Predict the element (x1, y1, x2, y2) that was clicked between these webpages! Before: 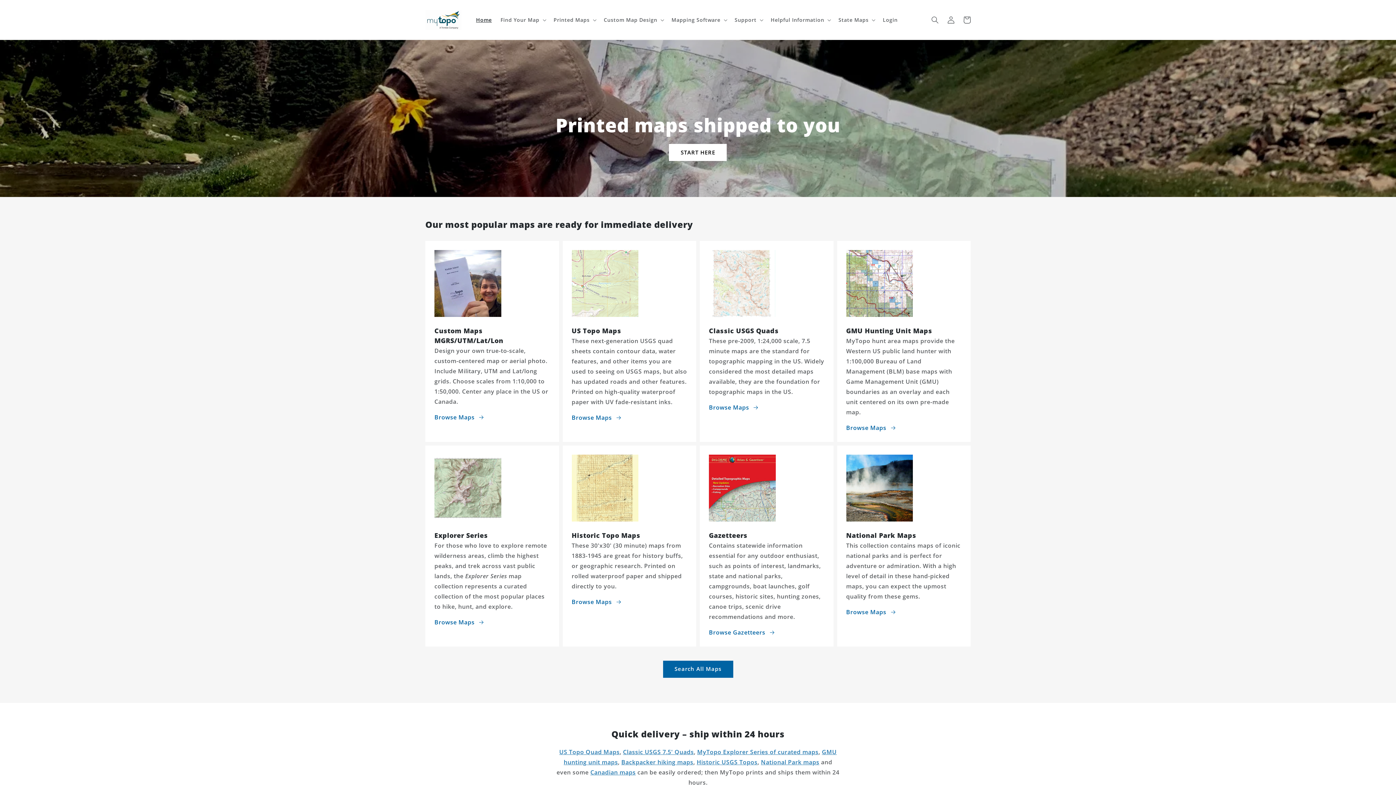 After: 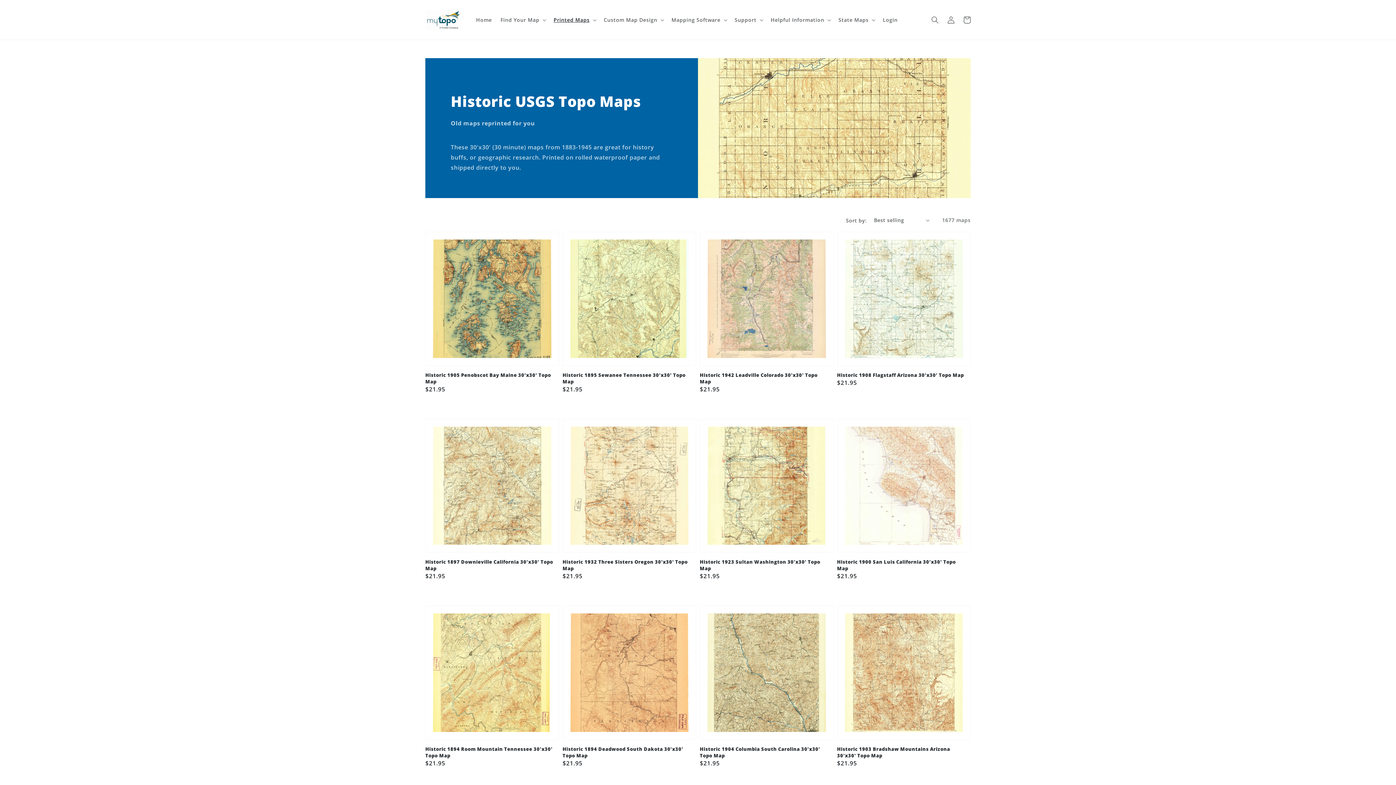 Action: label: Historic Topo Maps

These 30'x30' (30 minute) maps from 1883-1945 are great for history buffs, or geographic research. Printed on rolled waterproof paper and shipped directly to you. bbox: (571, 530, 687, 591)